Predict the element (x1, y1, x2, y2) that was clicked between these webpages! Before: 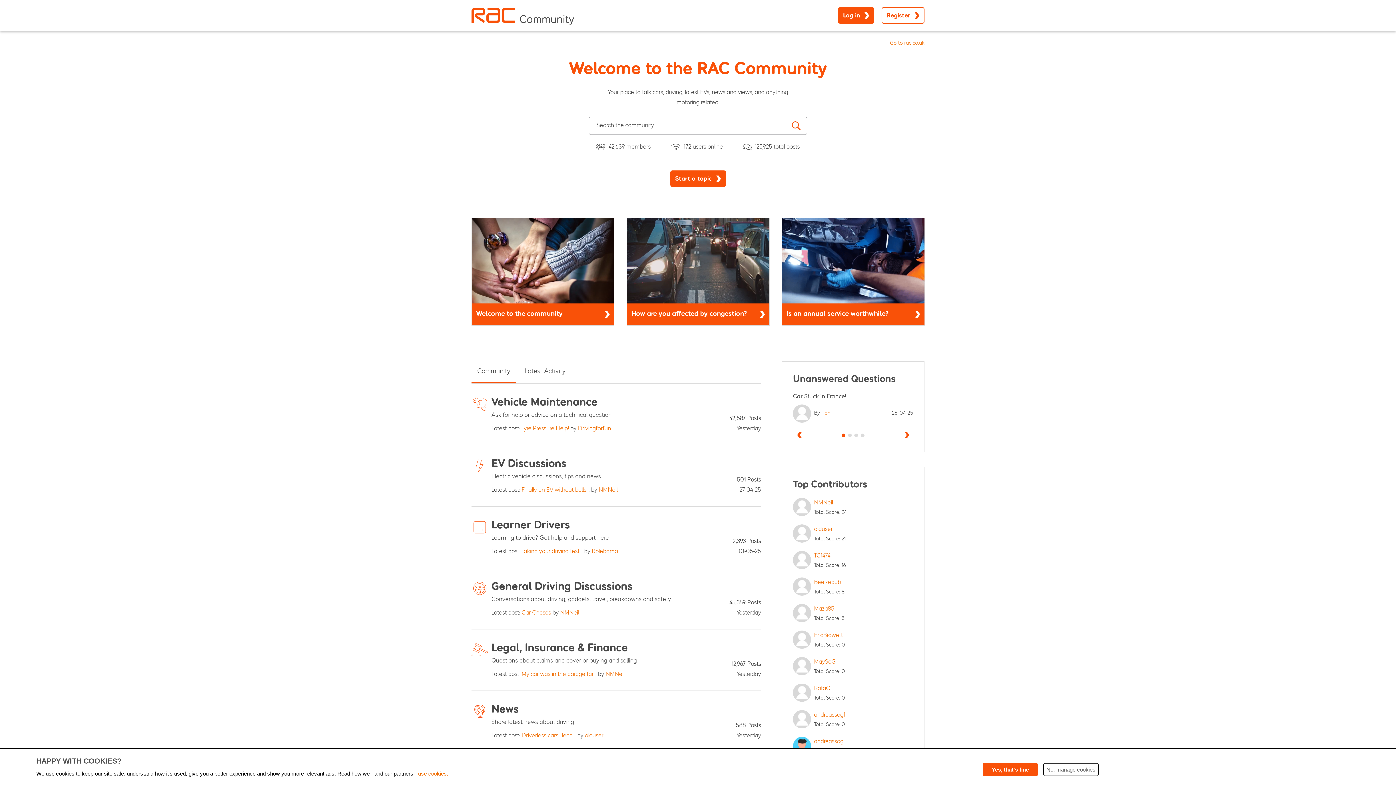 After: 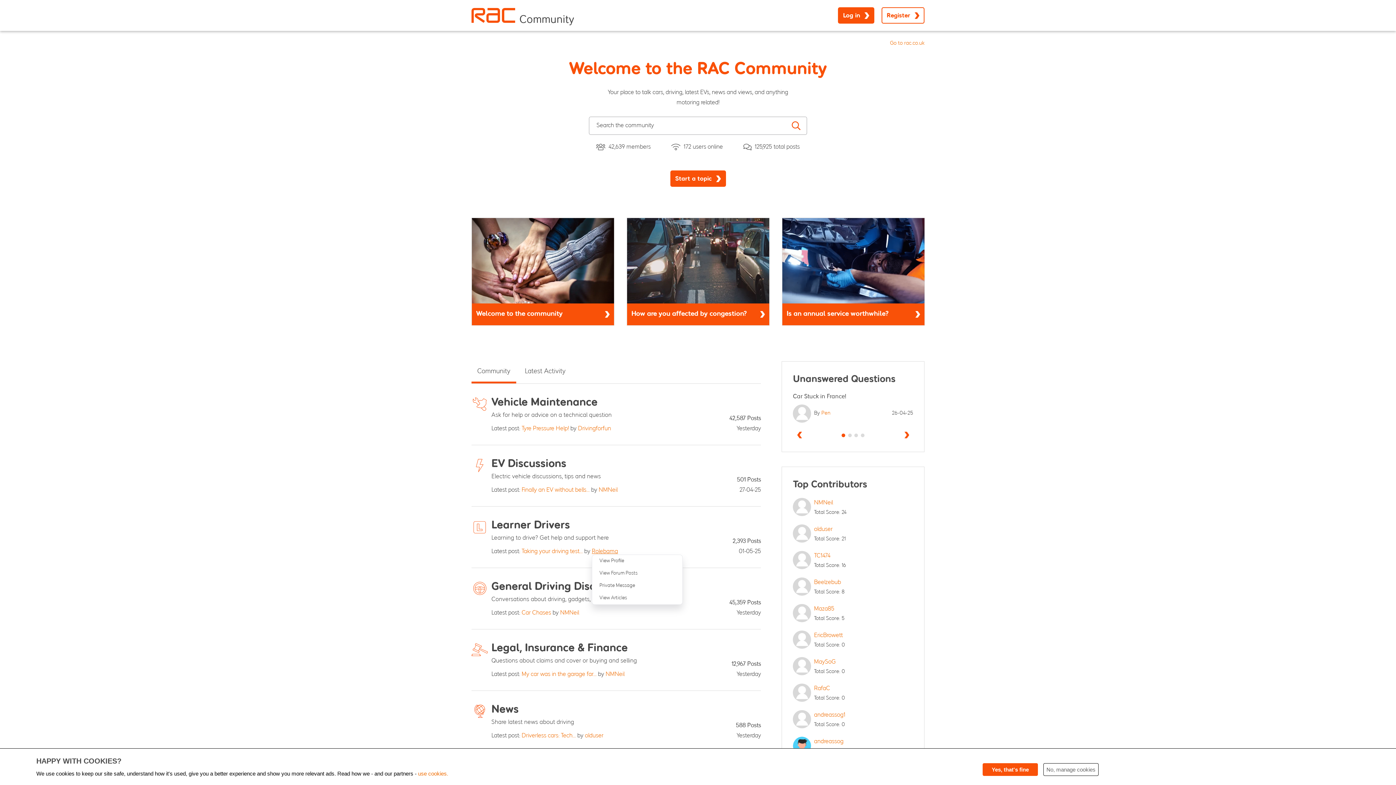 Action: bbox: (591, 549, 618, 554) label: Rolebama